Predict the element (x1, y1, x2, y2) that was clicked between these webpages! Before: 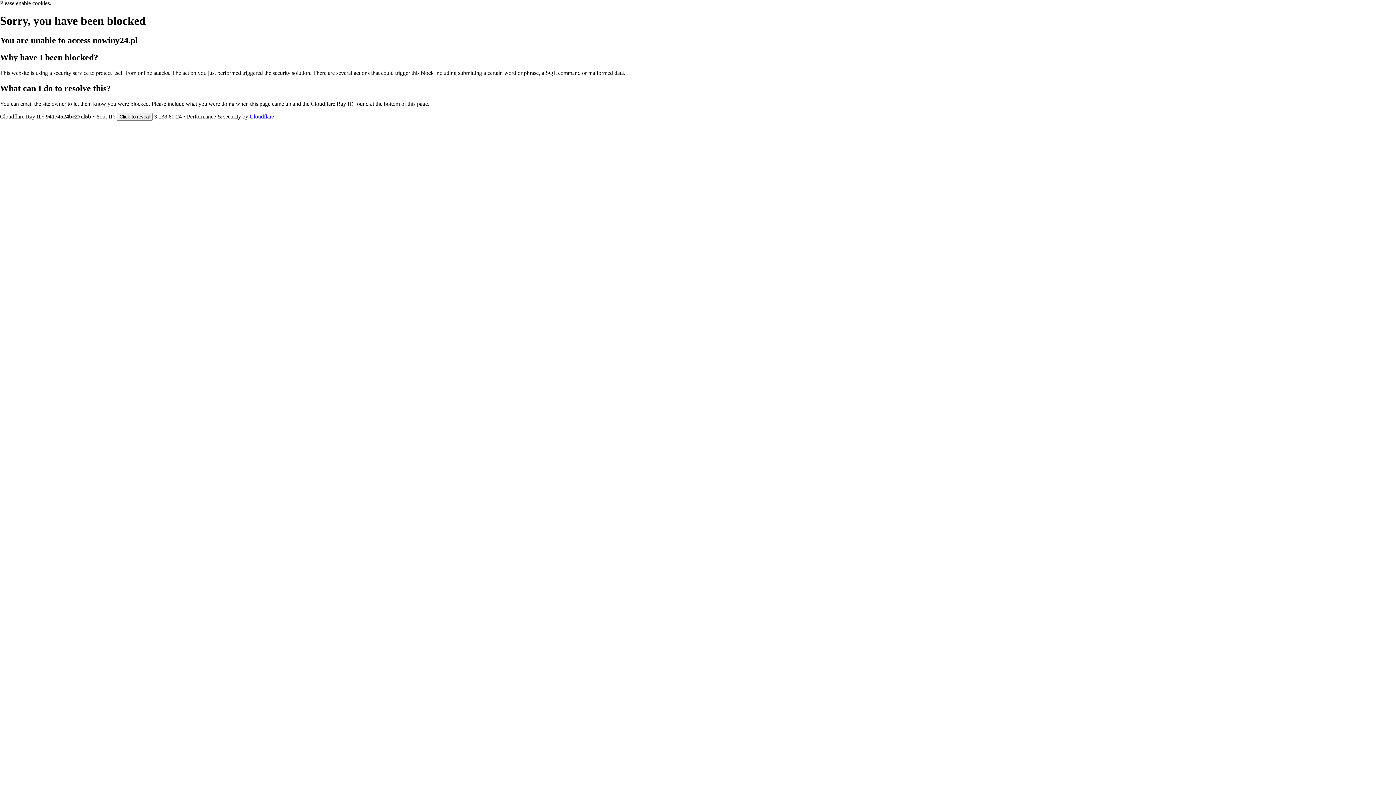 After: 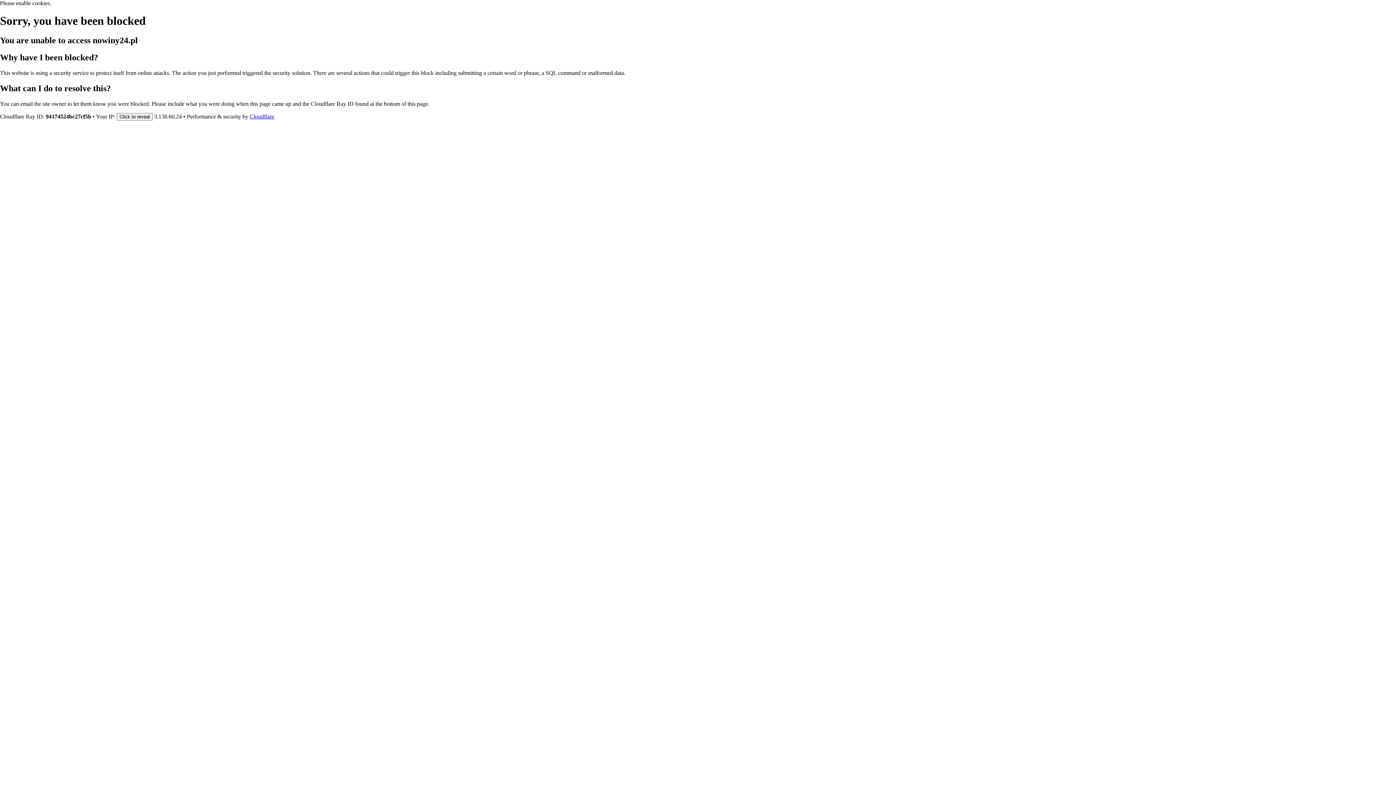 Action: label: Cloudflare bbox: (249, 113, 274, 119)